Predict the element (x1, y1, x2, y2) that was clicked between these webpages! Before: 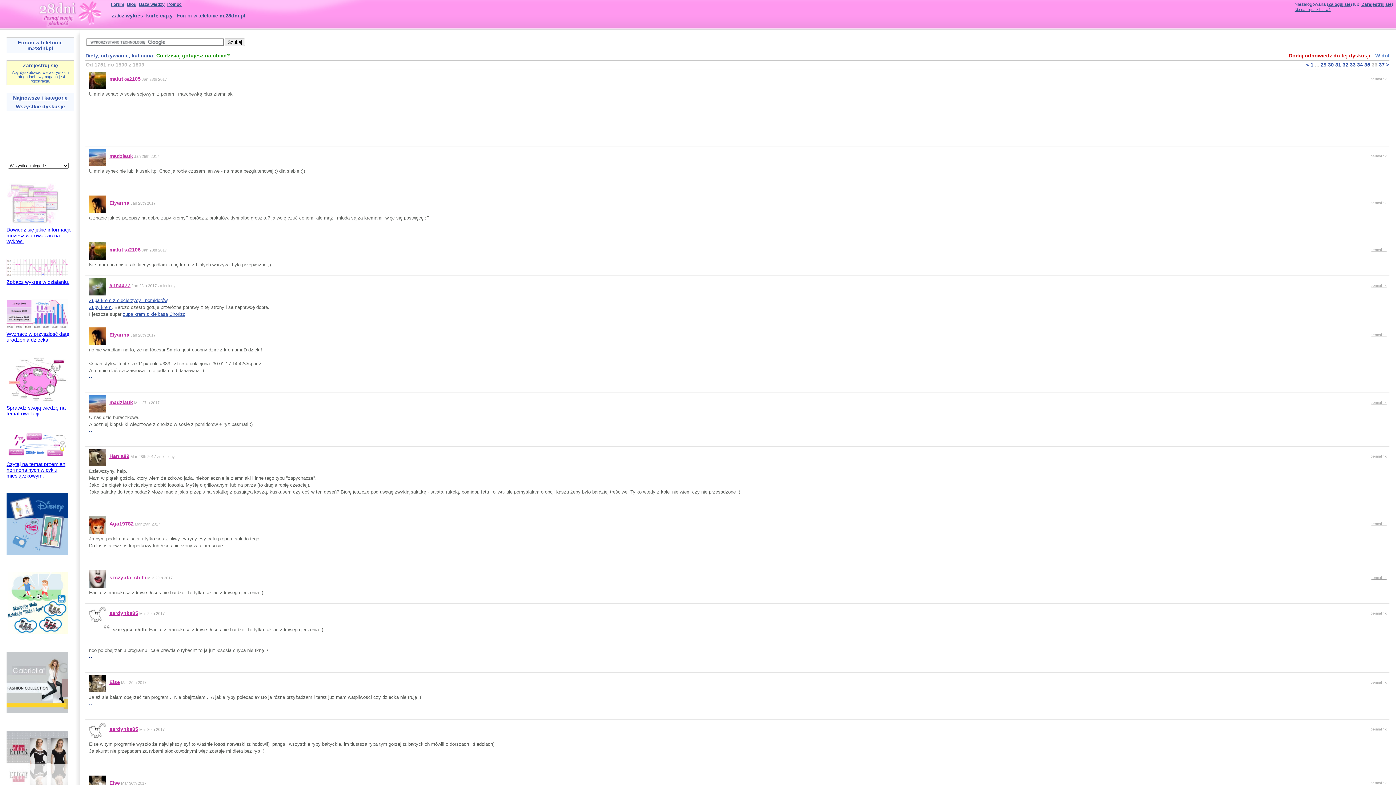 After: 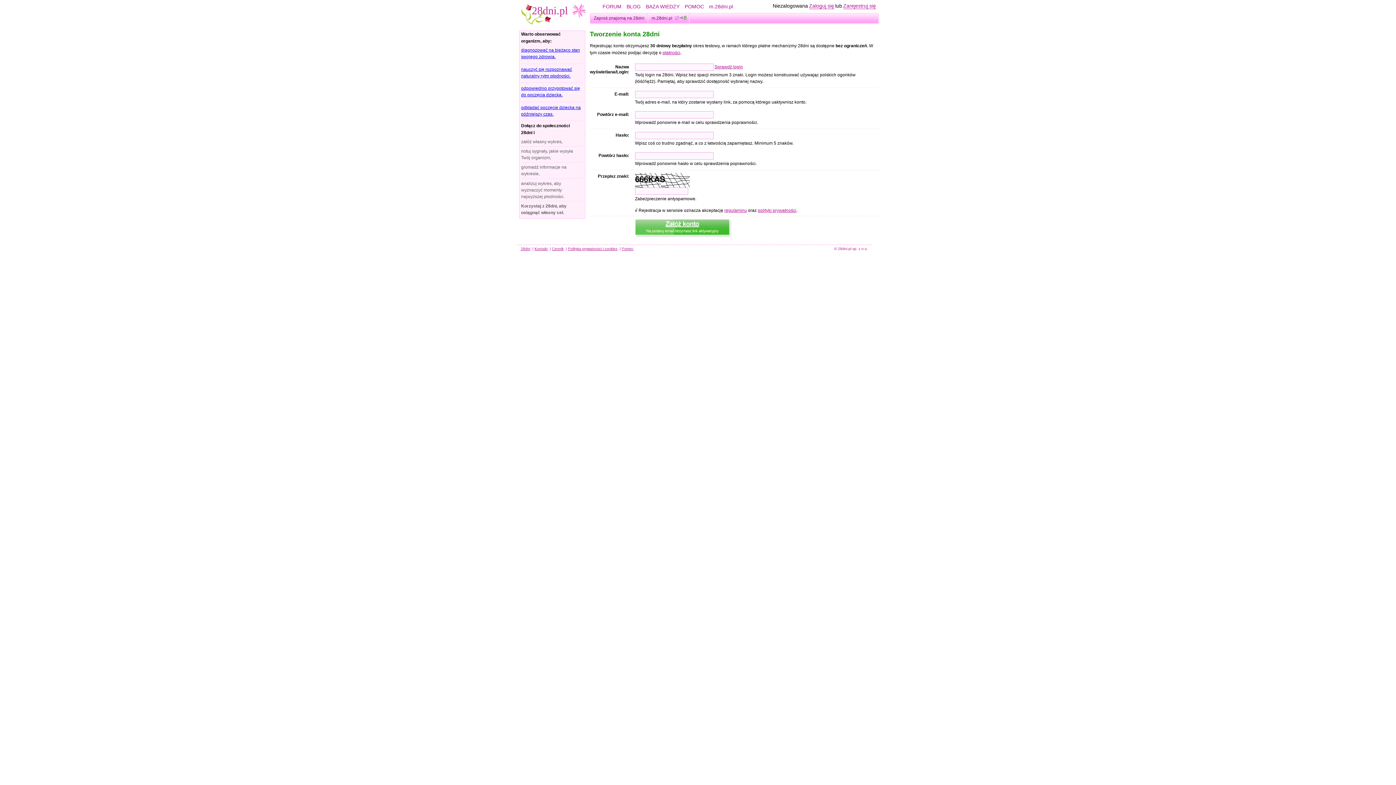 Action: bbox: (1362, 1, 1392, 6) label: Zarejestruj się